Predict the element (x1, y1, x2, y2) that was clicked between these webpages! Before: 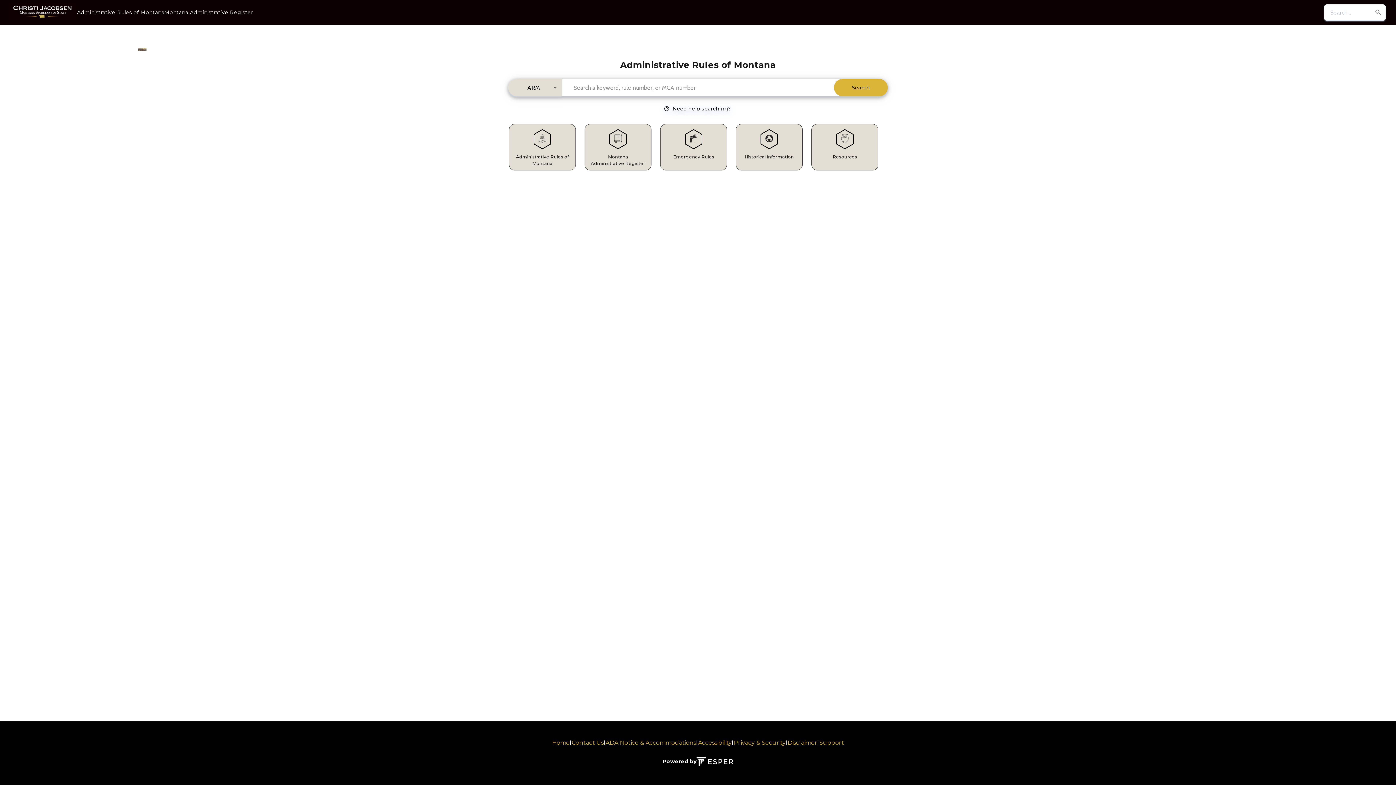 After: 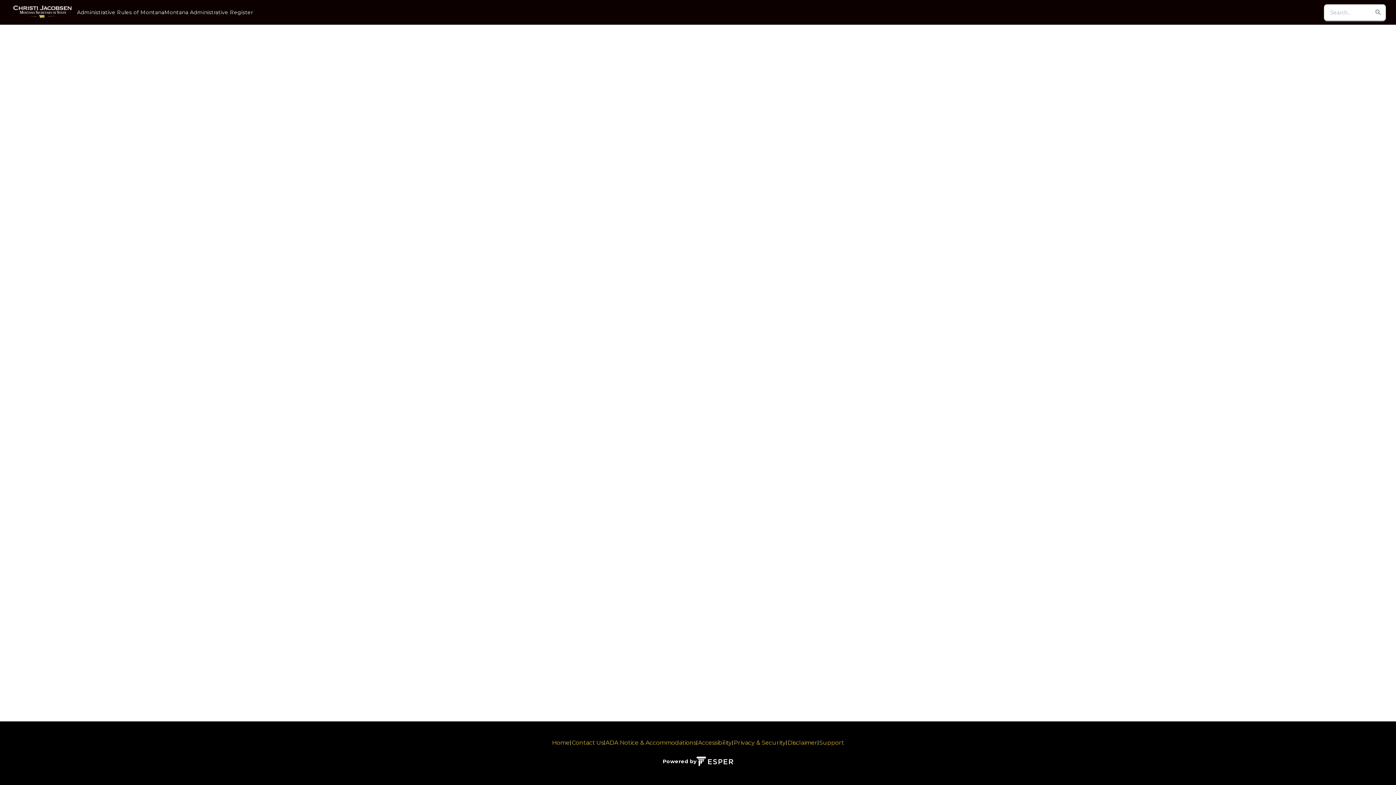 Action: bbox: (509, 124, 576, 170) label: Administrative Rules of Montana